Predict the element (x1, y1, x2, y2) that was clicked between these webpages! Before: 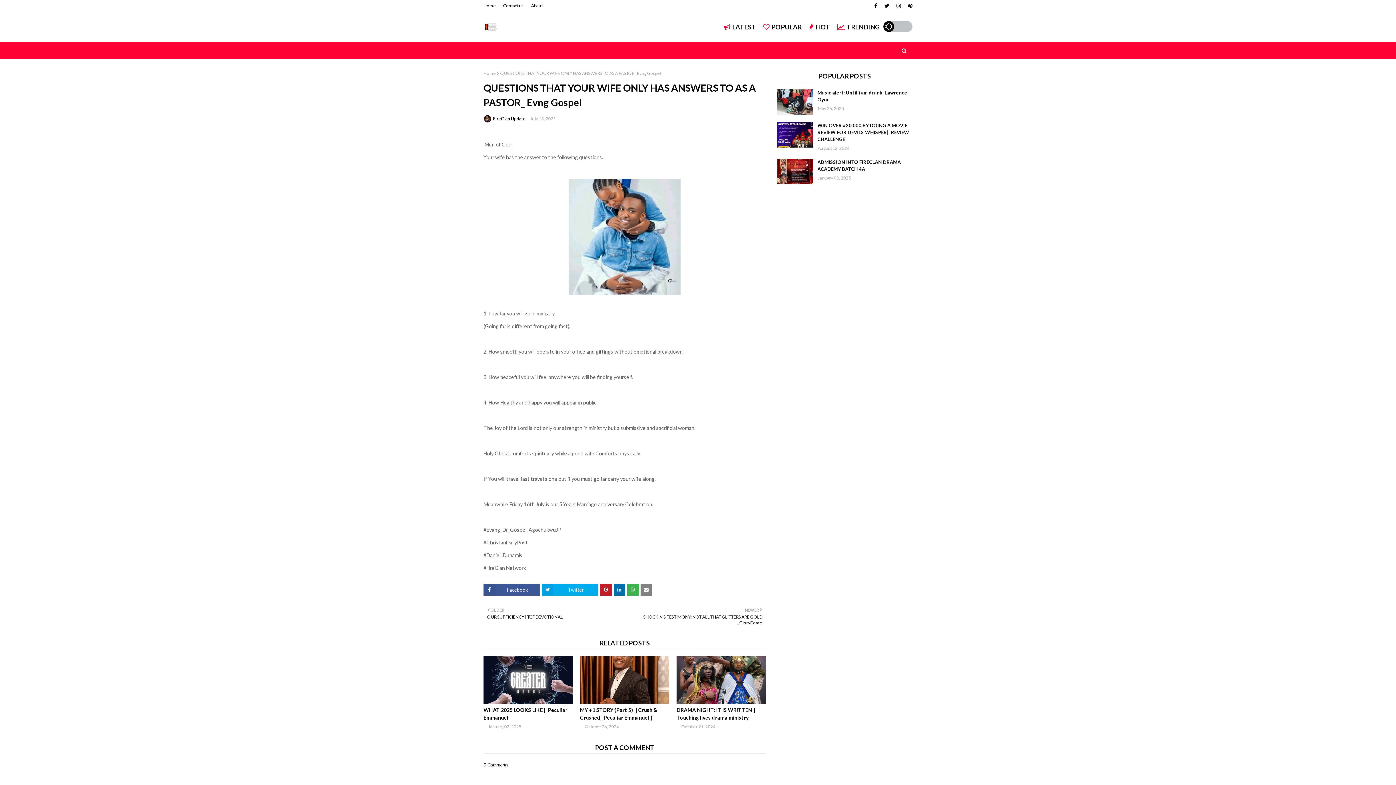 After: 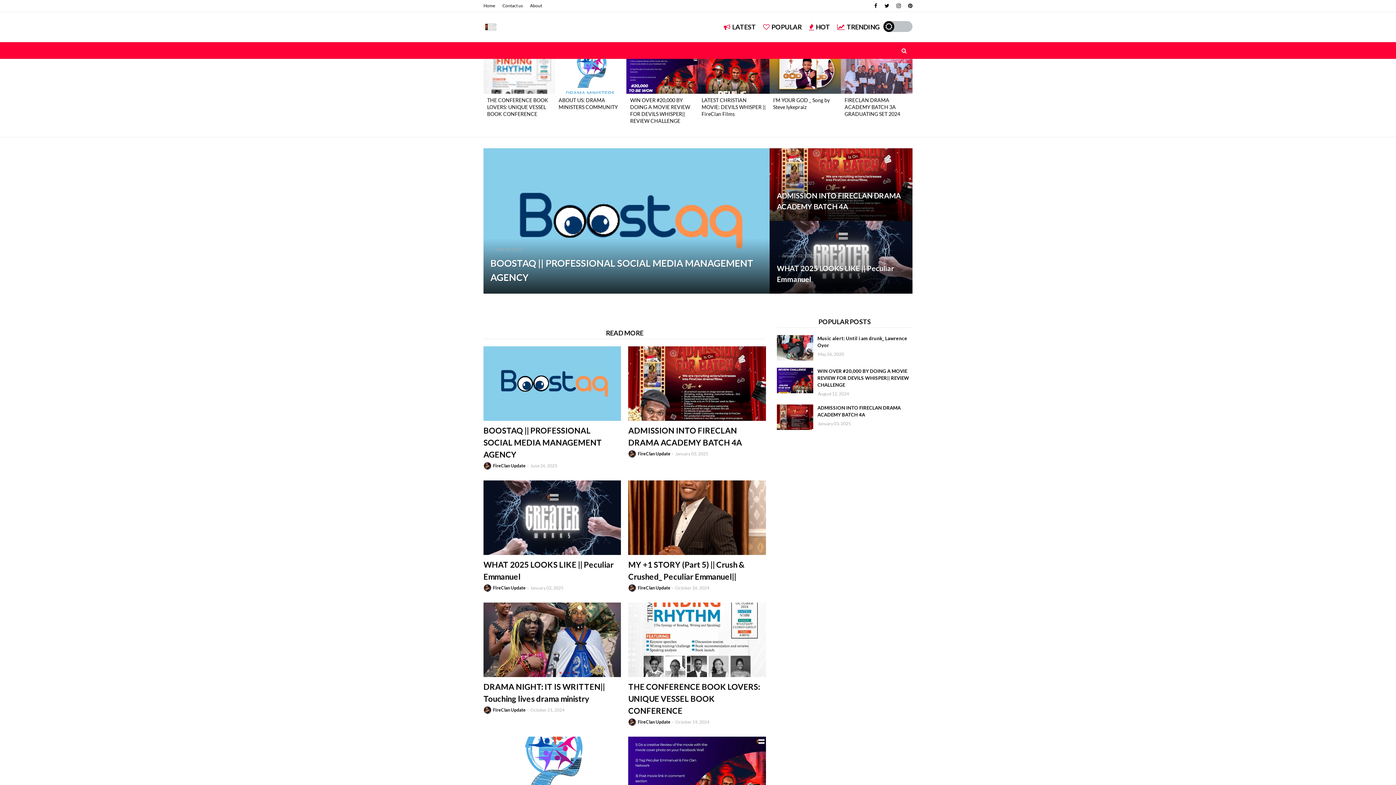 Action: bbox: (501, 0, 525, 11) label: Contact us